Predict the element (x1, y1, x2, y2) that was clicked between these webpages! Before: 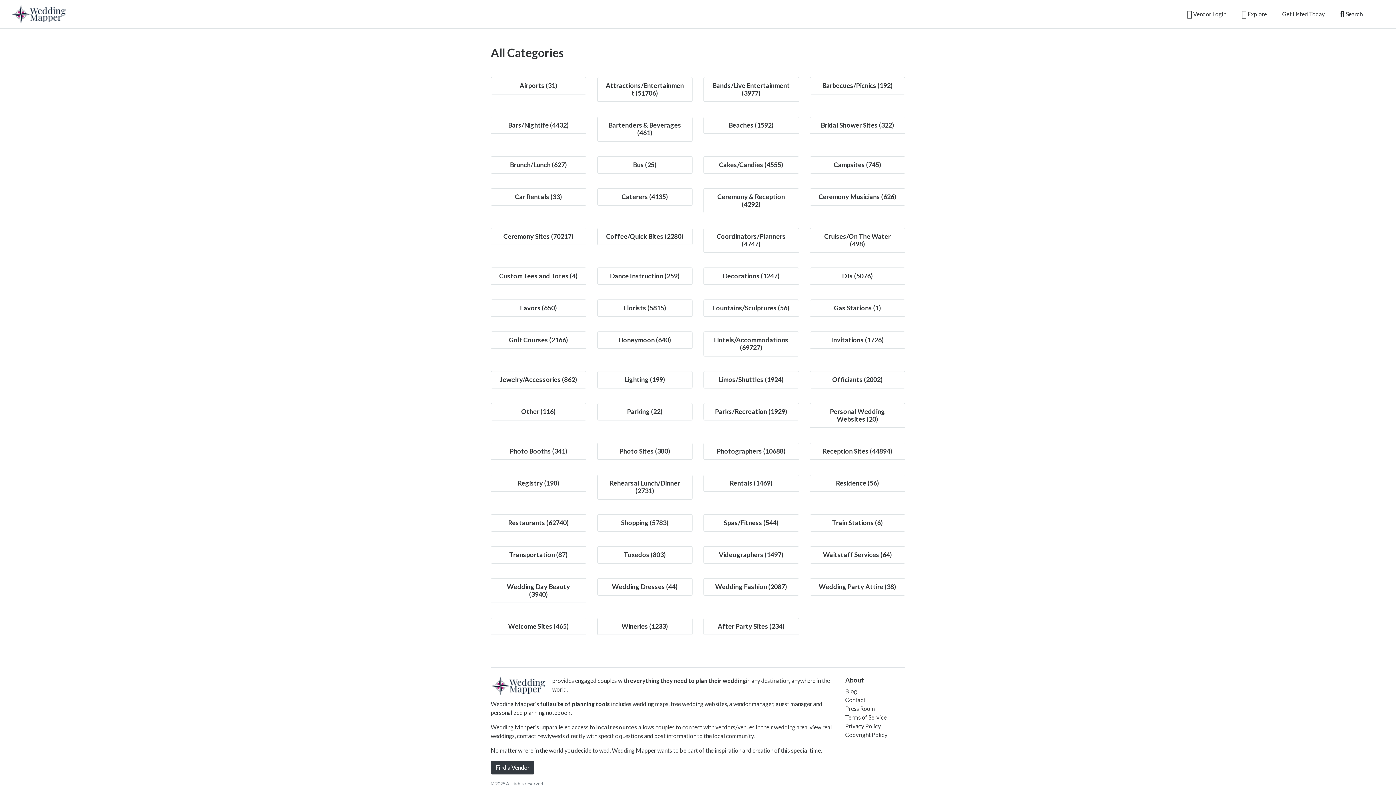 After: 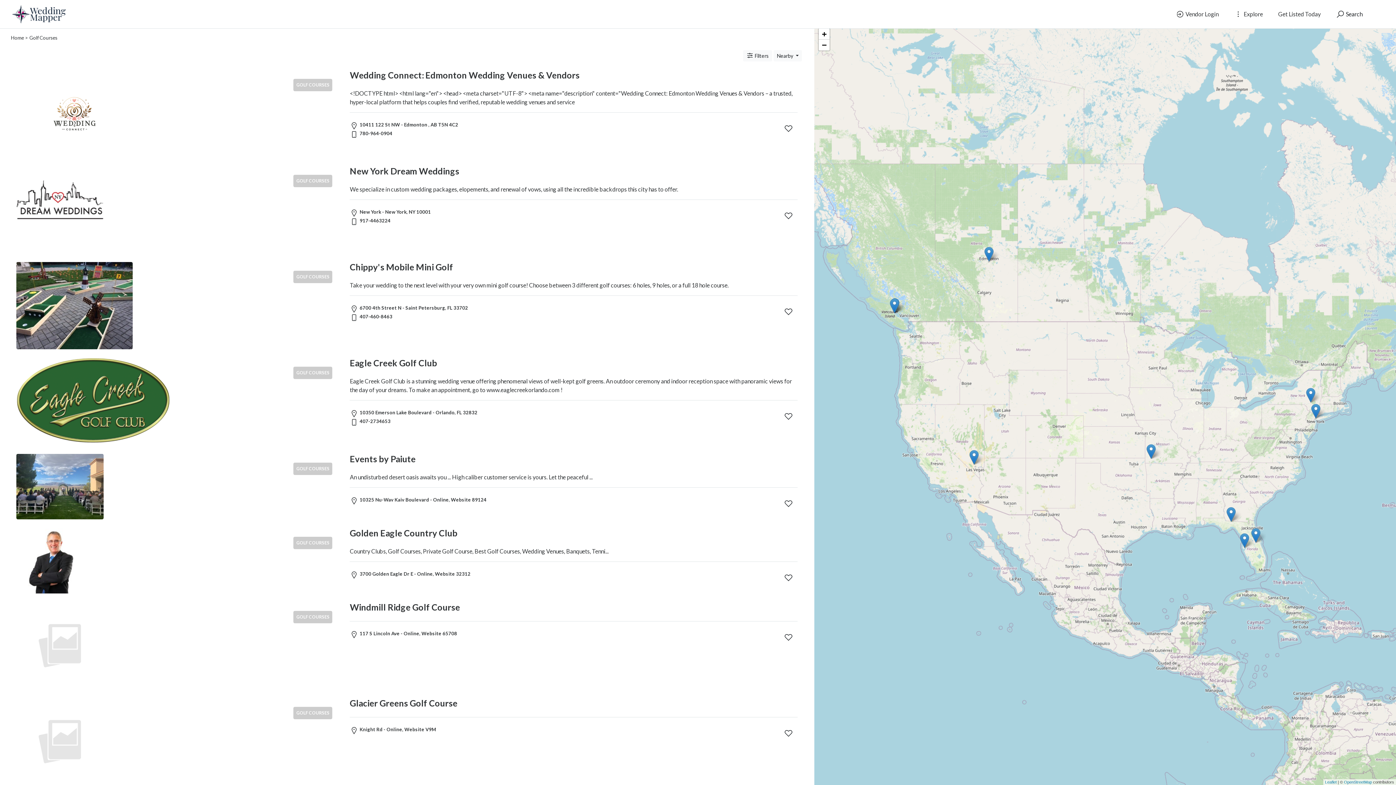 Action: label: Golf Courses (2166) bbox: (509, 336, 568, 344)